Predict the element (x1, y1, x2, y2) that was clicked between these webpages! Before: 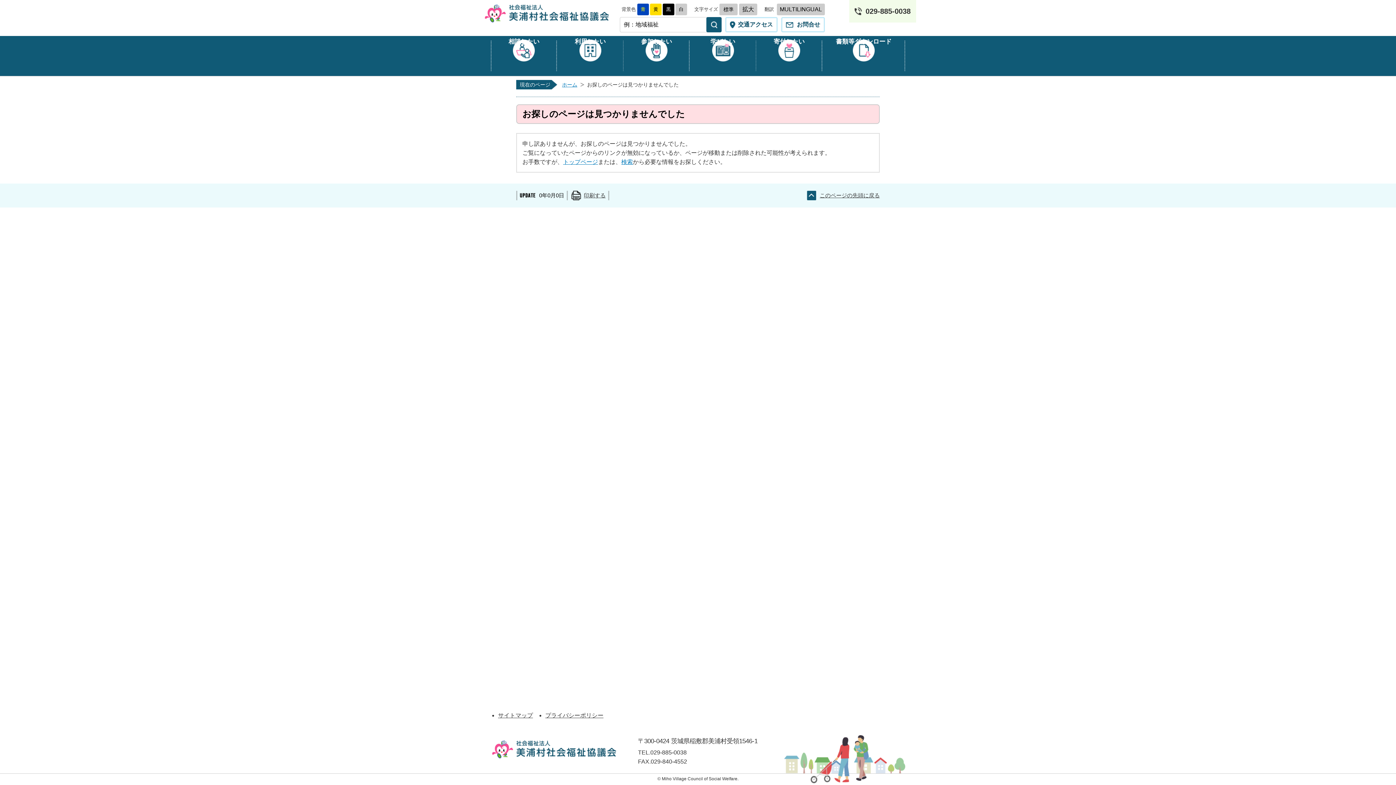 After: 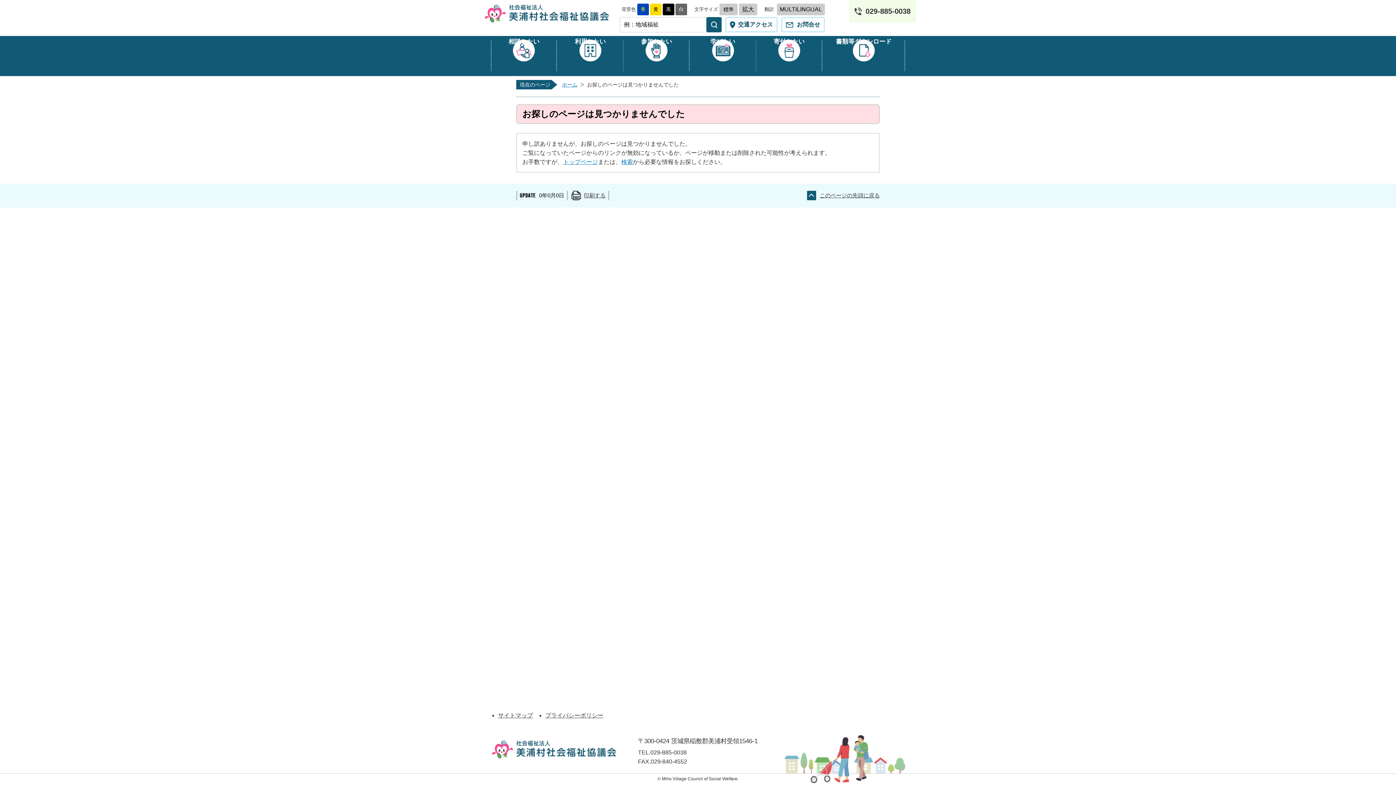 Action: bbox: (675, 3, 687, 15) label: 白